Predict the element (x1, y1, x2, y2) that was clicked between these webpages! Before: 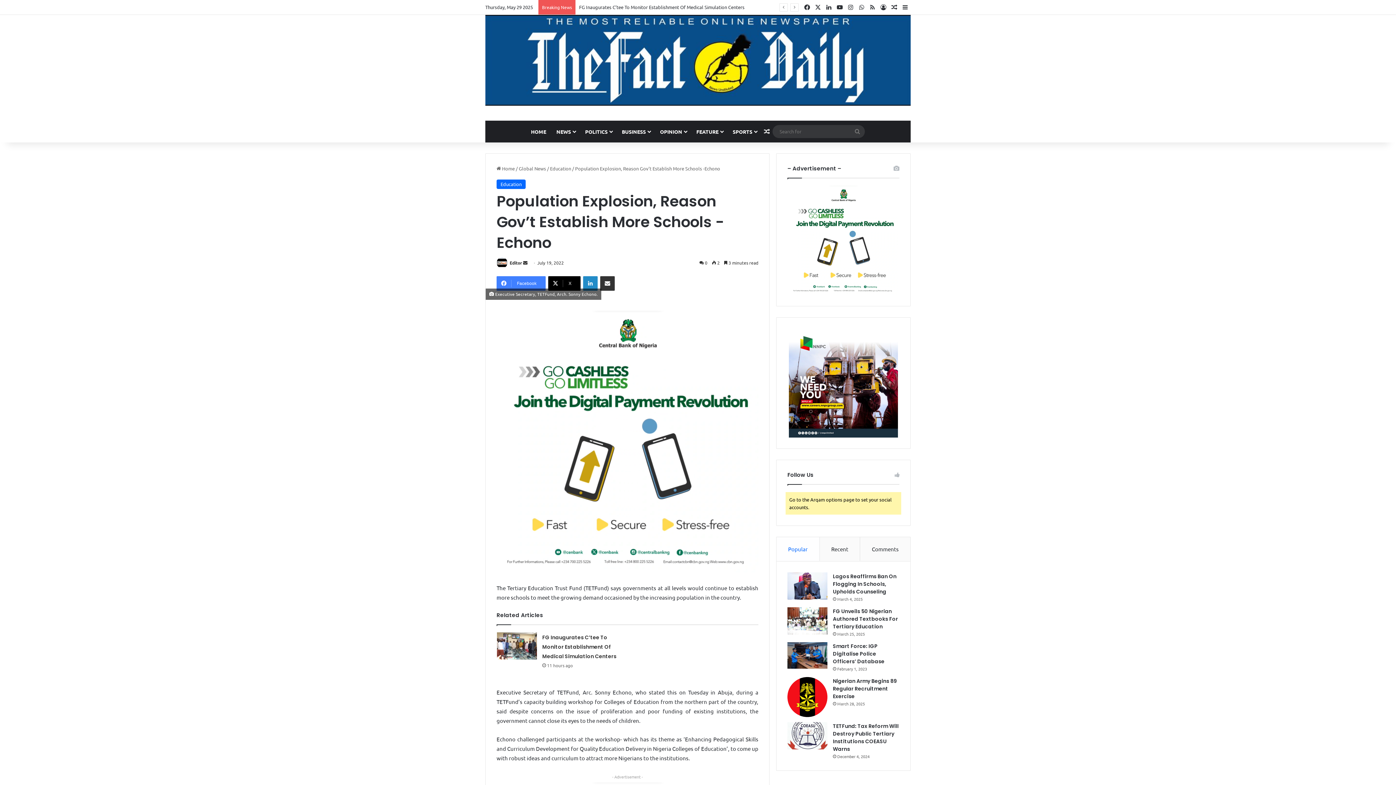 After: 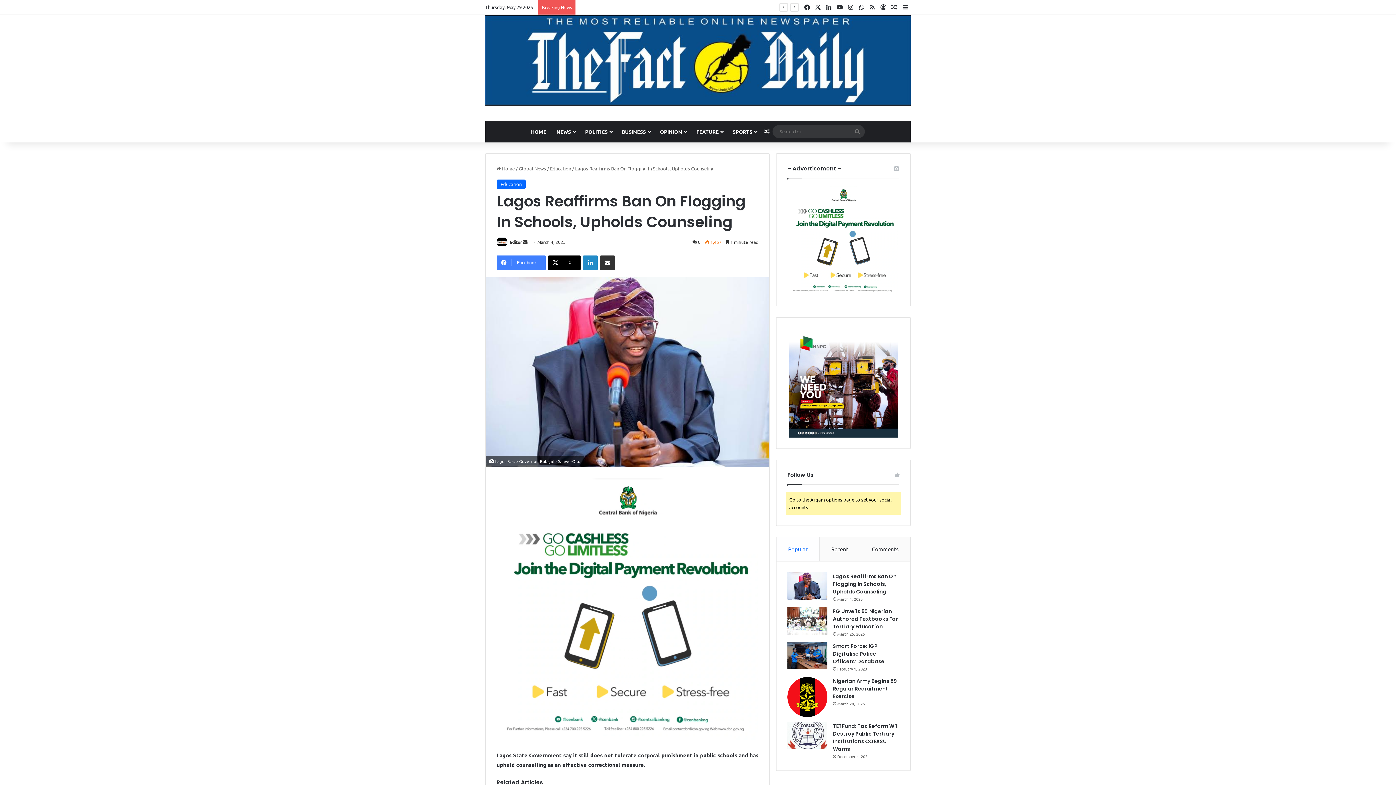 Action: bbox: (787, 572, 827, 599) label: Lagos Reaffirms Ban On Flogging In Schools, Upholds Counseling